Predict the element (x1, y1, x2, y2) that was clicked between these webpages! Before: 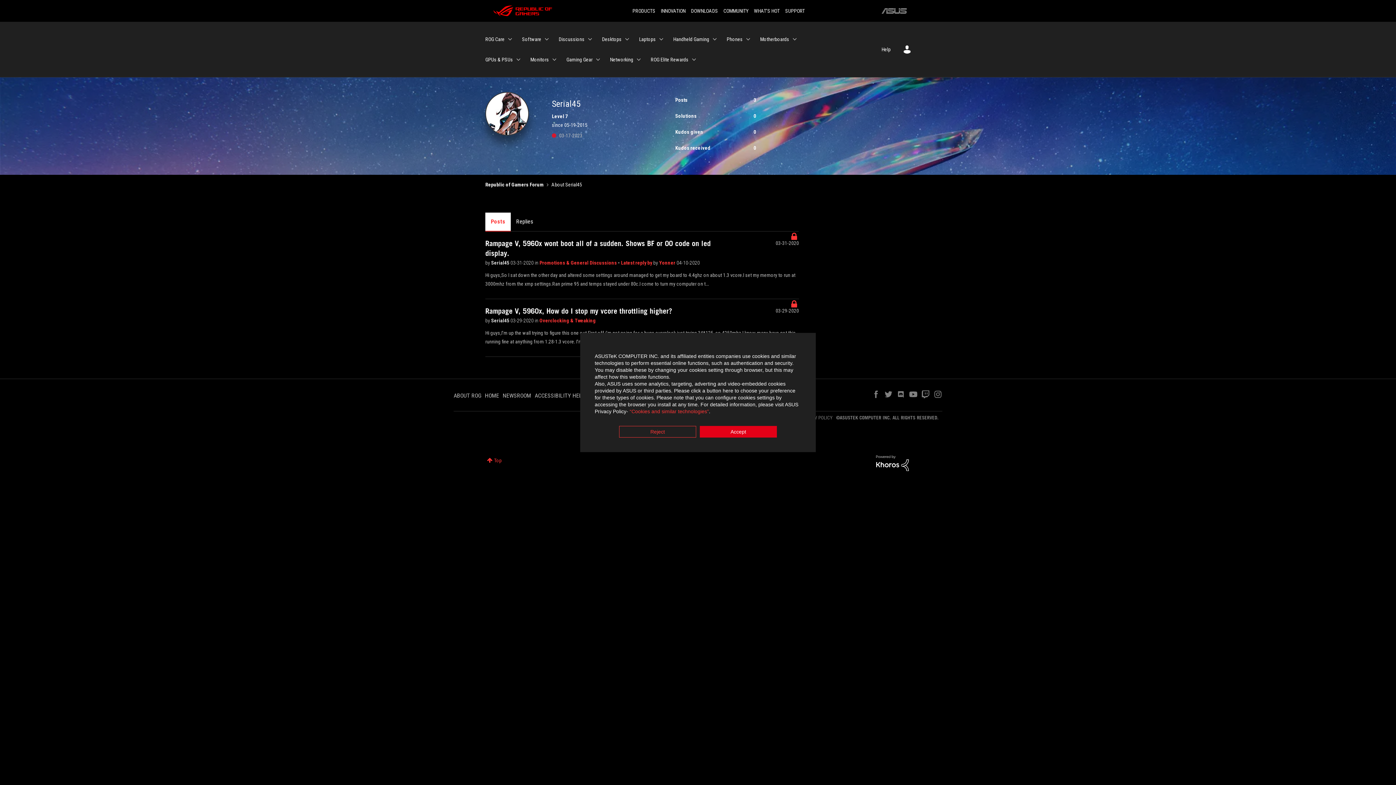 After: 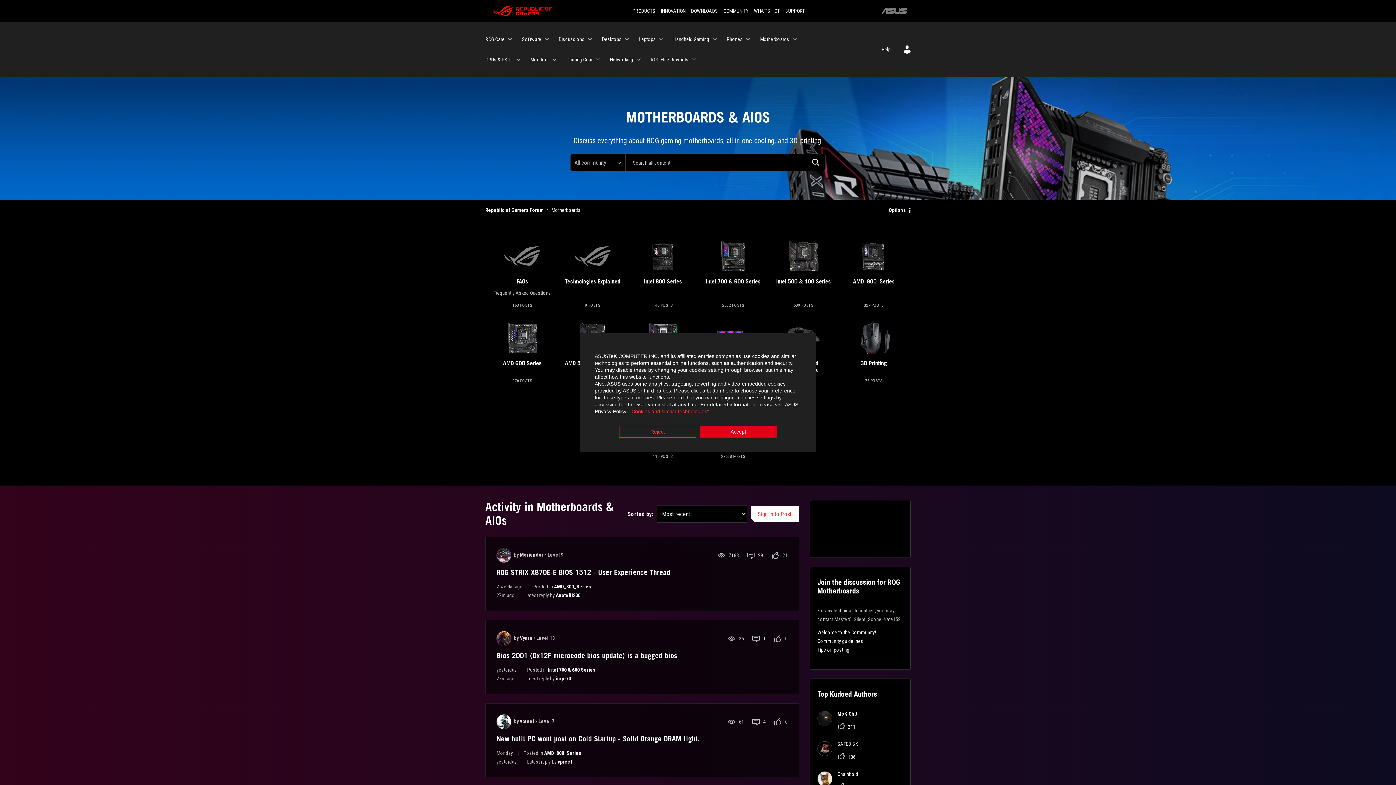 Action: label: Motherboards bbox: (760, 29, 798, 49)